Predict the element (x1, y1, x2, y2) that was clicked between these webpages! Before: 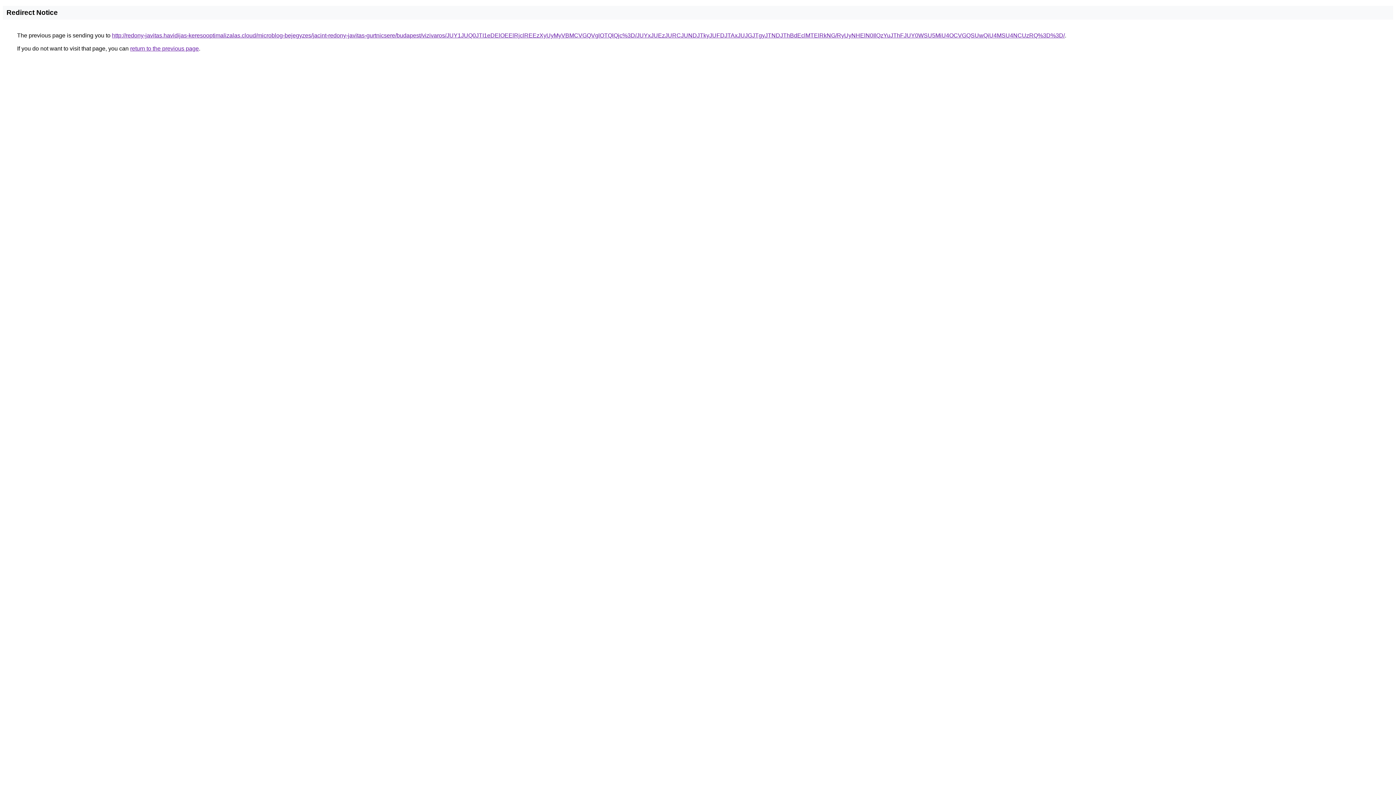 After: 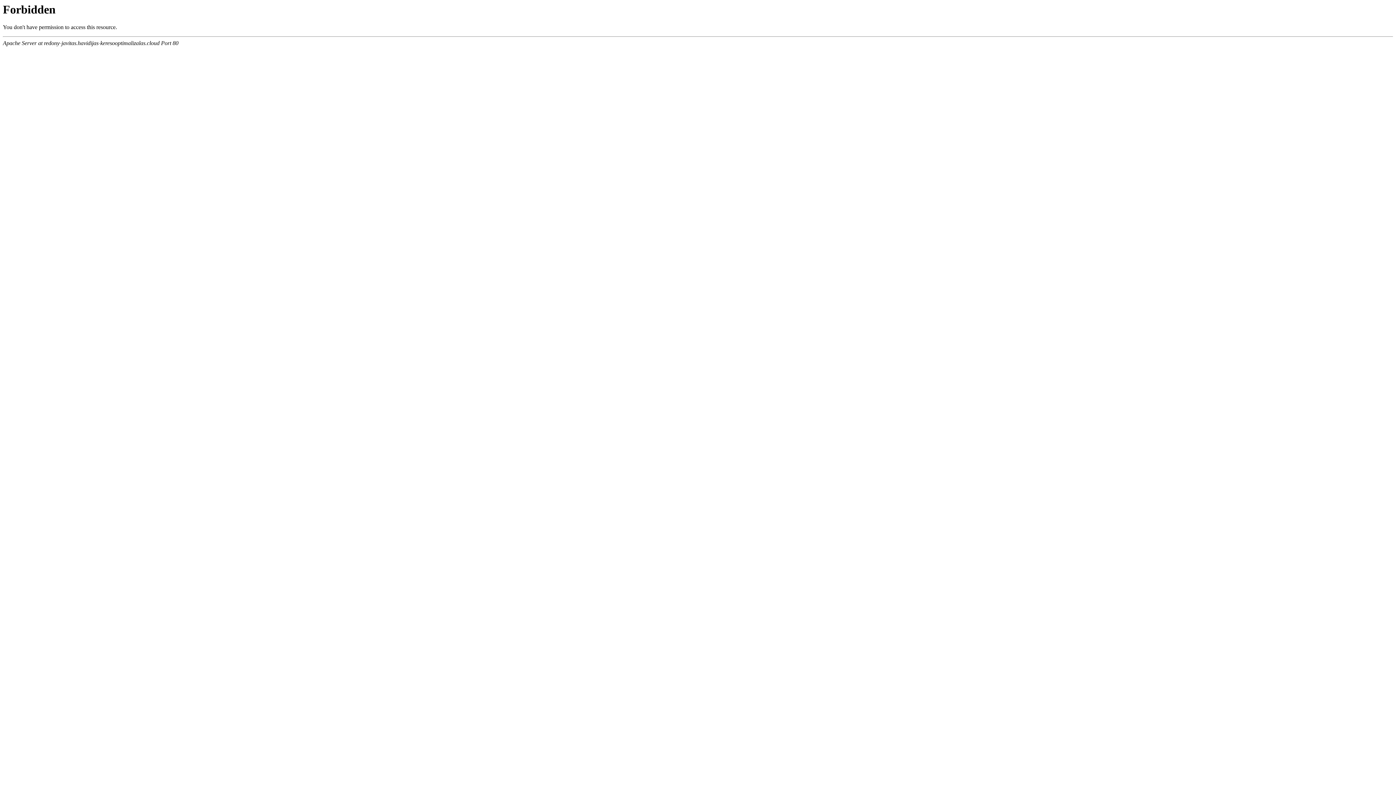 Action: label: http://redony-javitas.havidijas-keresooptimalizalas.cloud/microblog-bejegyzes/jacint-redony-javitas-gurtnicsere/budapest/vizivaros/JUY1JUQ0JTI1eDElOEElRjclREEzXyUyMyVBMCVGQVglOTQlQjc%3D/JUYxJUEzJURCJUNDJTkyJUFDJTAxJUJGJTgyJTNDJThBdEclMTElRkNG/RyUyNHElN0IlQzYuJThFJUY0WSU5MiU4OCVGQSUwQiU4MSU4NCUzRQ%3D%3D/ bbox: (112, 32, 1065, 38)